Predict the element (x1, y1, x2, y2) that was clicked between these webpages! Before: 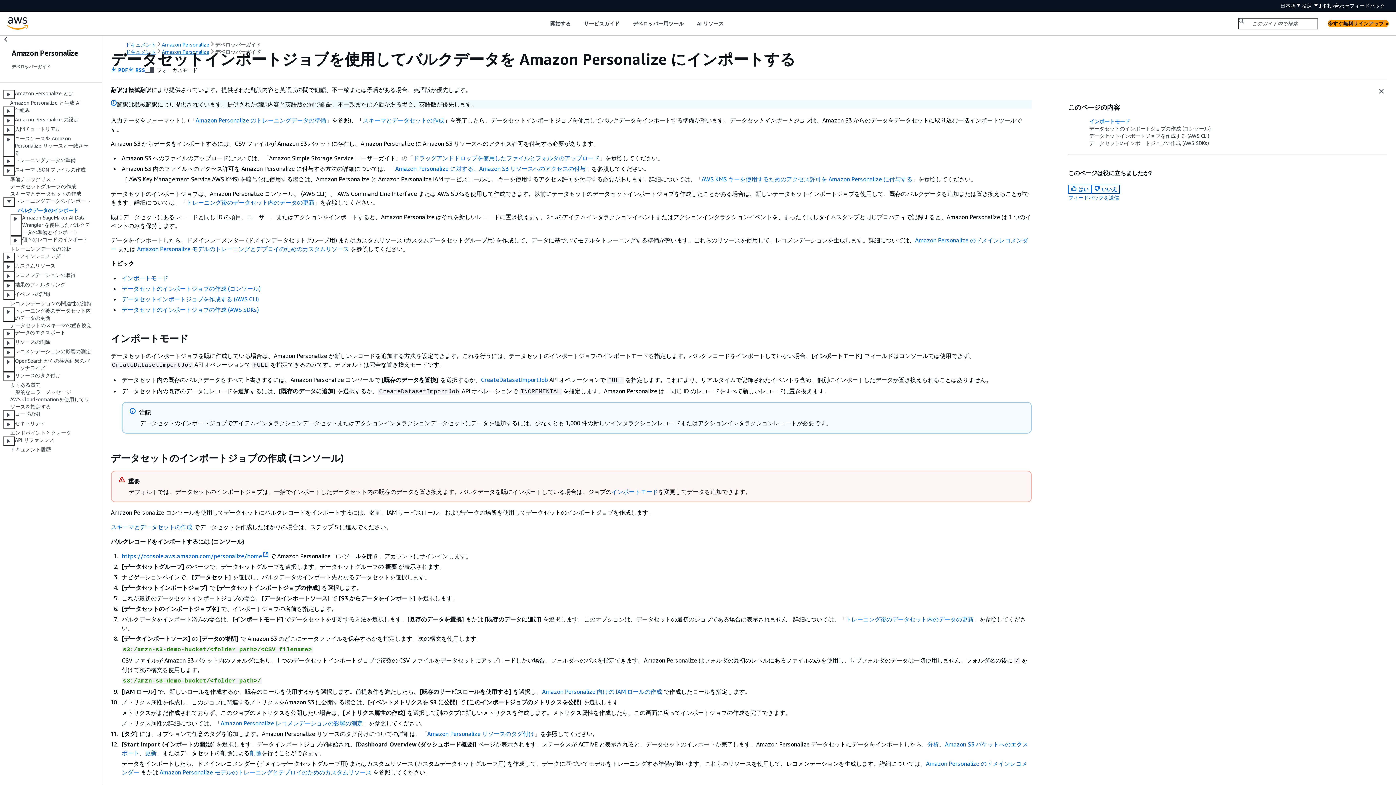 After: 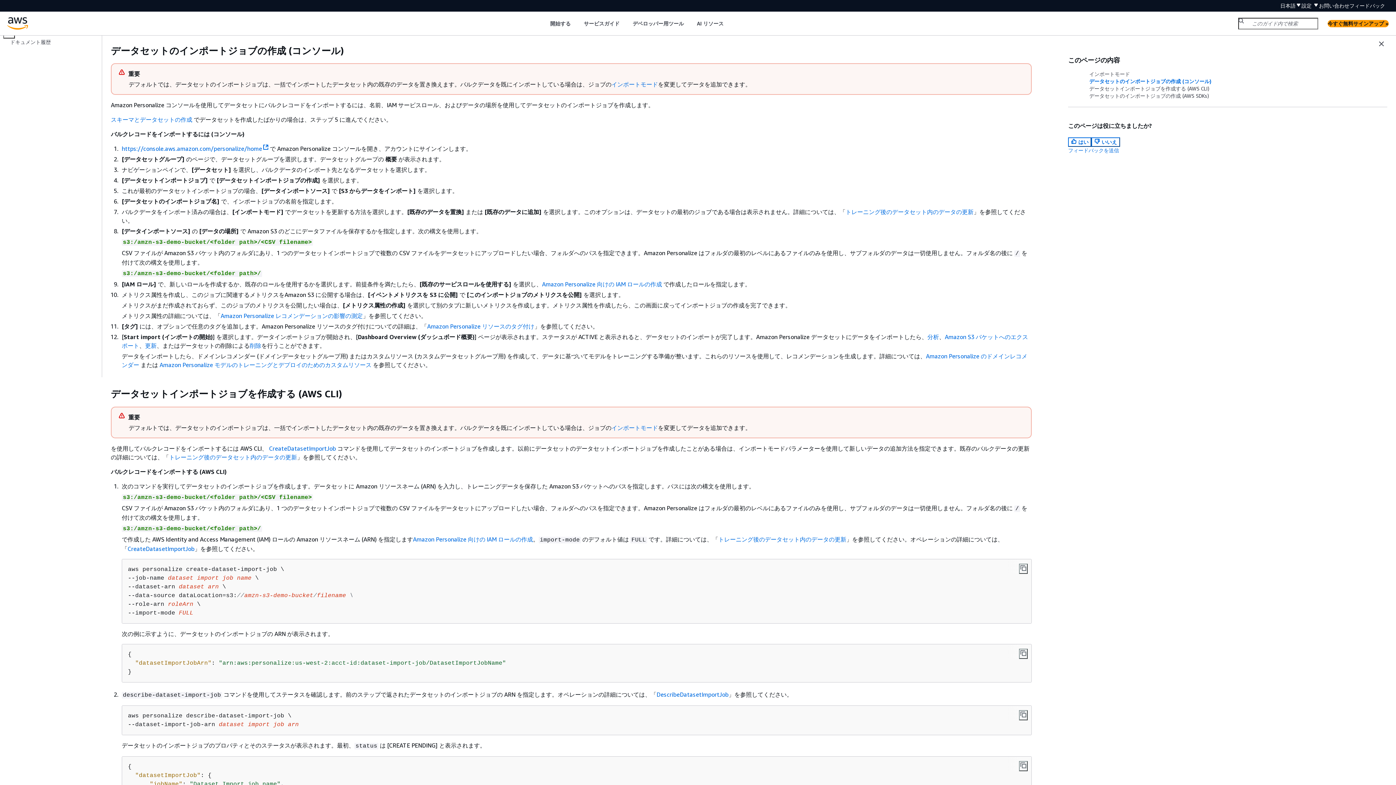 Action: bbox: (1083, 125, 1387, 132) label: データセットのインポートジョブの作成 (コンソール)